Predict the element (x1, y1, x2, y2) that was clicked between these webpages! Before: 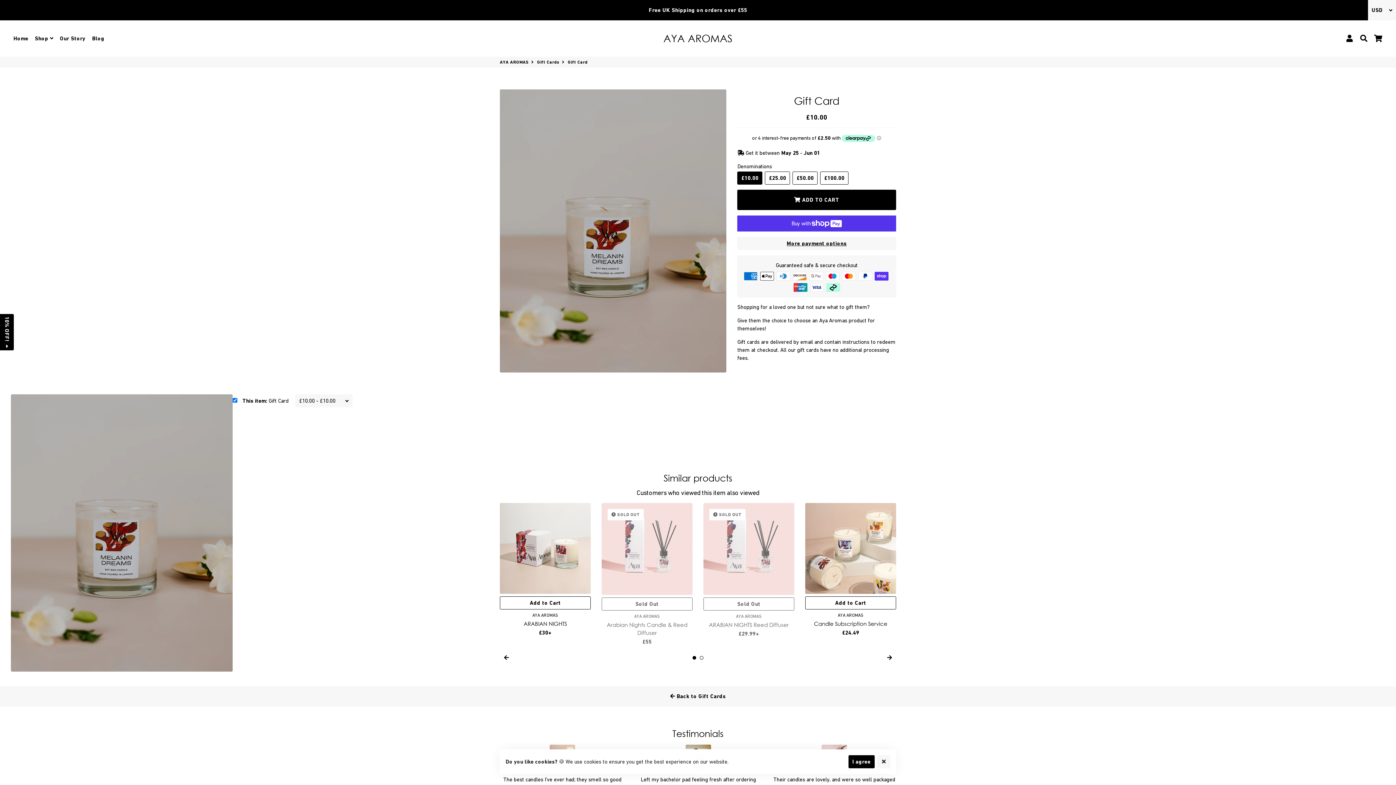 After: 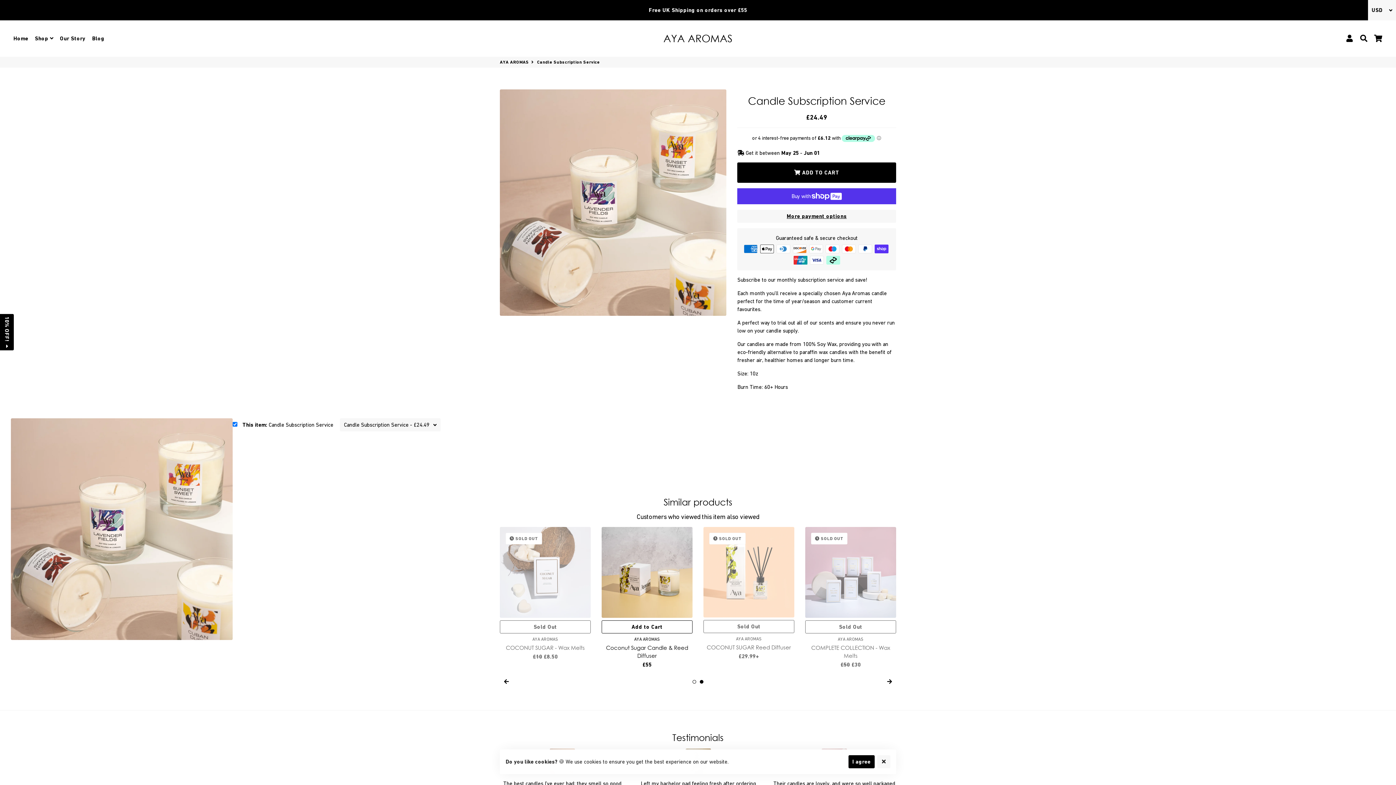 Action: bbox: (805, 503, 896, 594)